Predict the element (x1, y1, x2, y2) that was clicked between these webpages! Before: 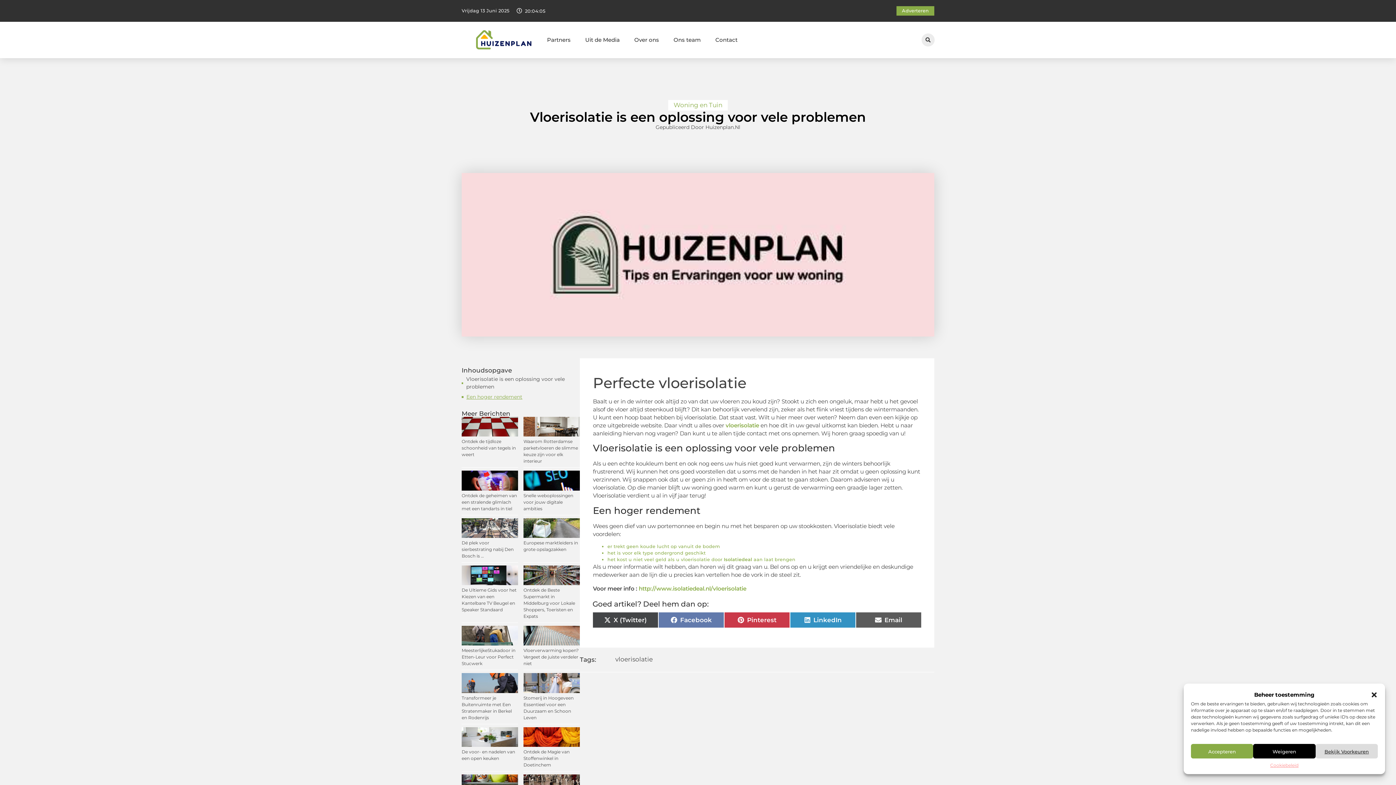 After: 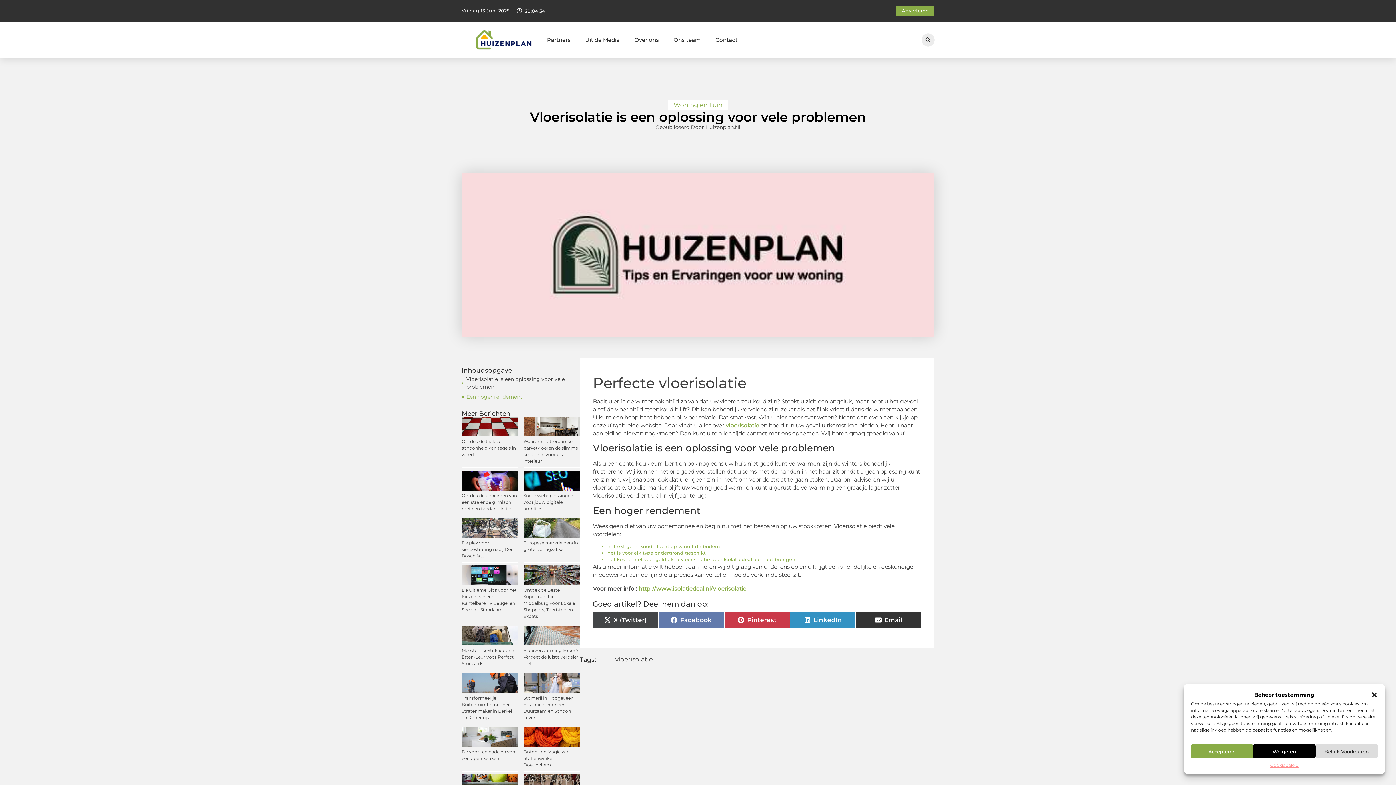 Action: label: Share on
Email bbox: (856, 612, 921, 628)